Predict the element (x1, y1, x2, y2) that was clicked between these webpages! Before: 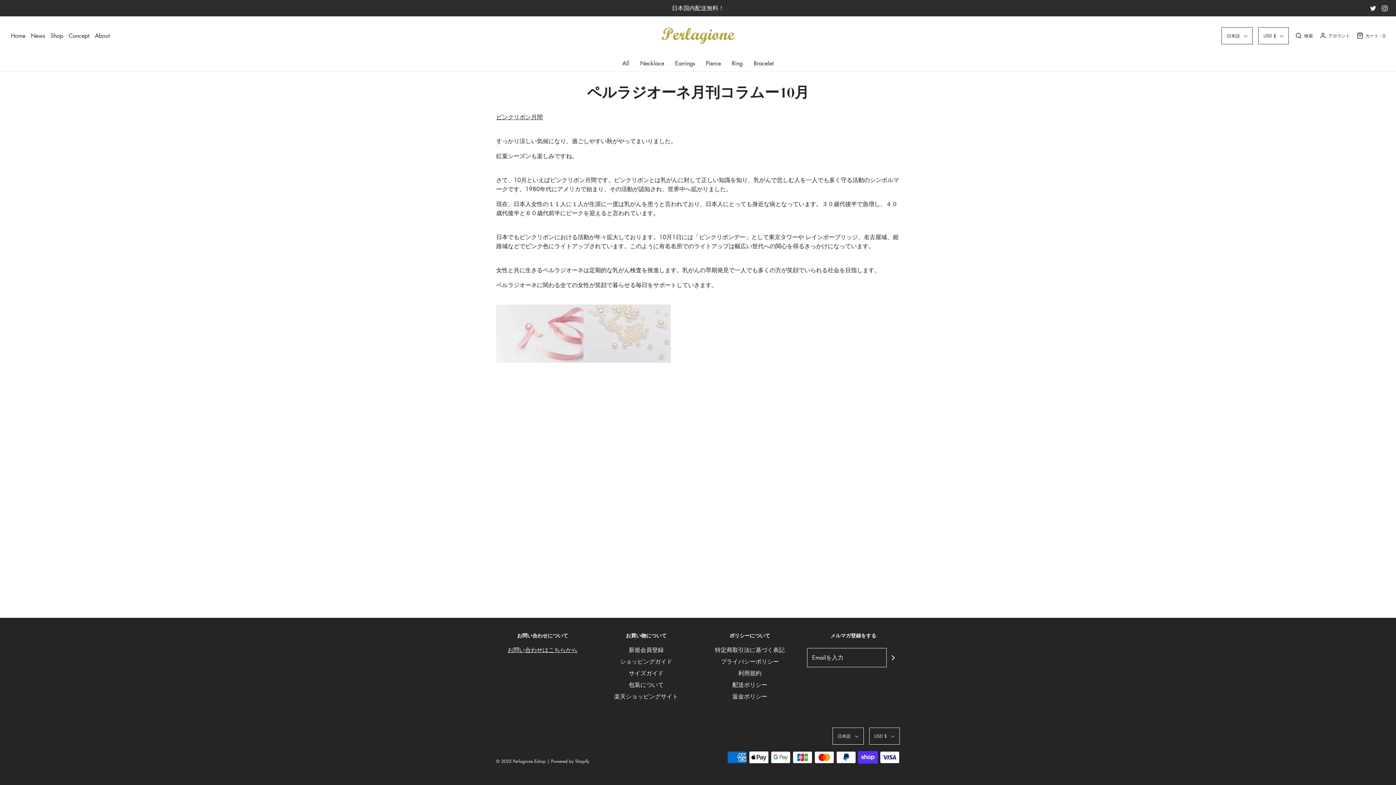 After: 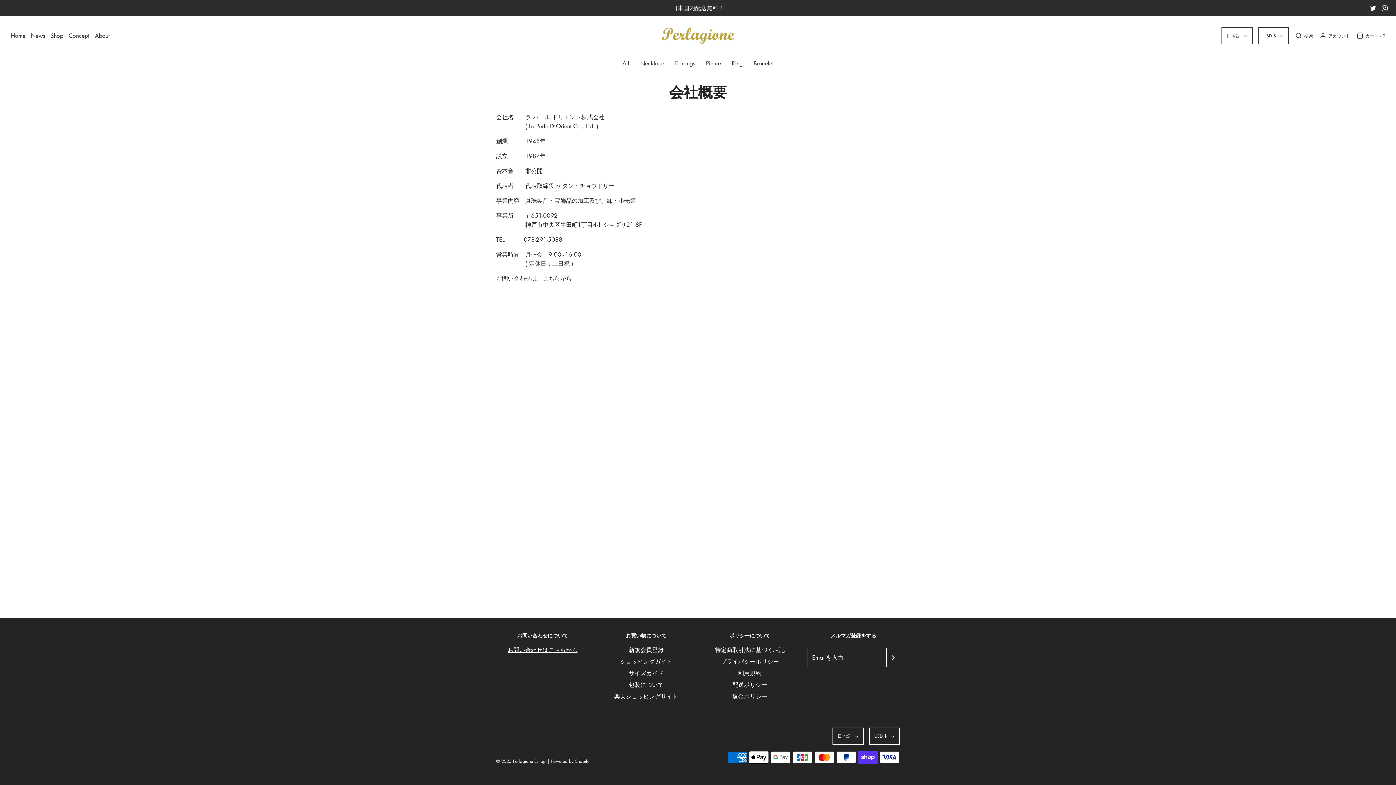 Action: label: About bbox: (94, 31, 109, 40)